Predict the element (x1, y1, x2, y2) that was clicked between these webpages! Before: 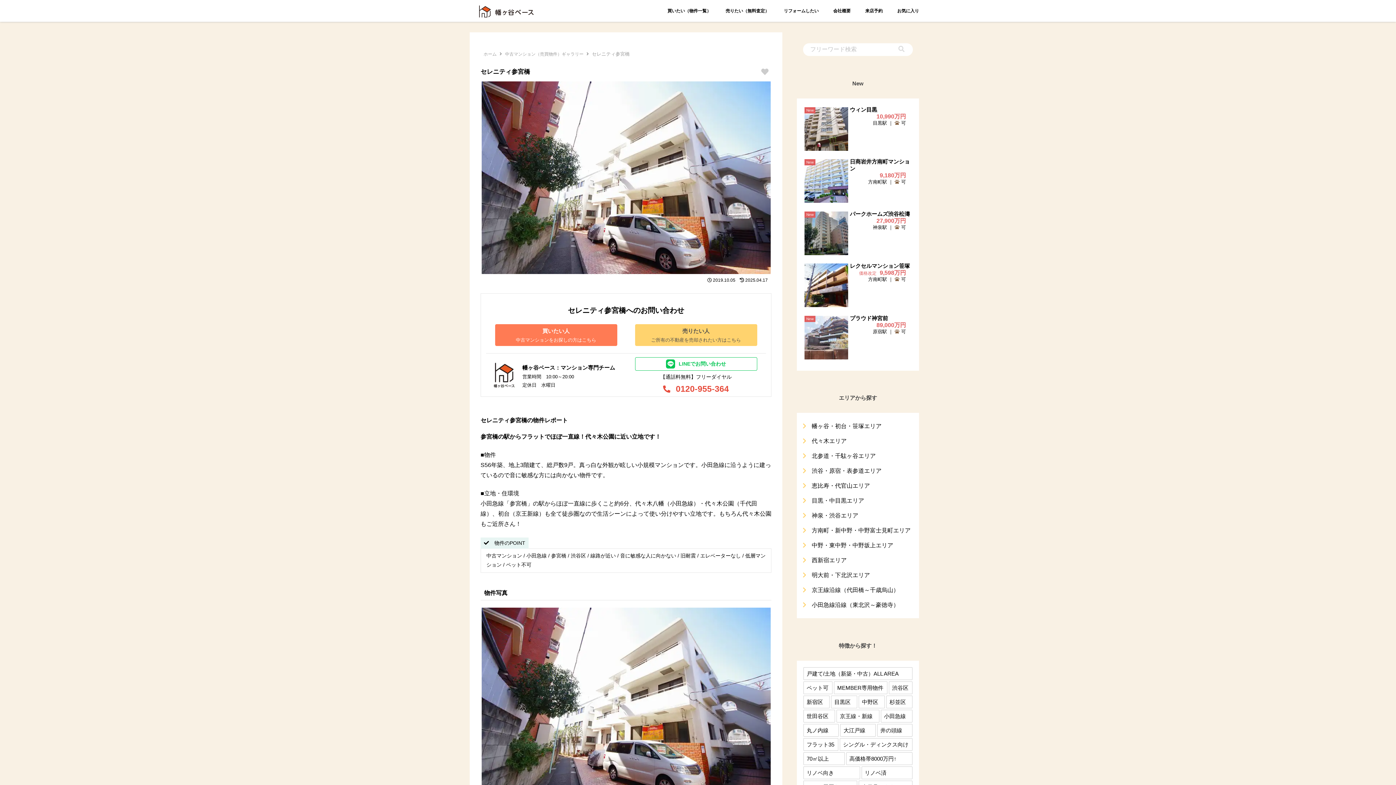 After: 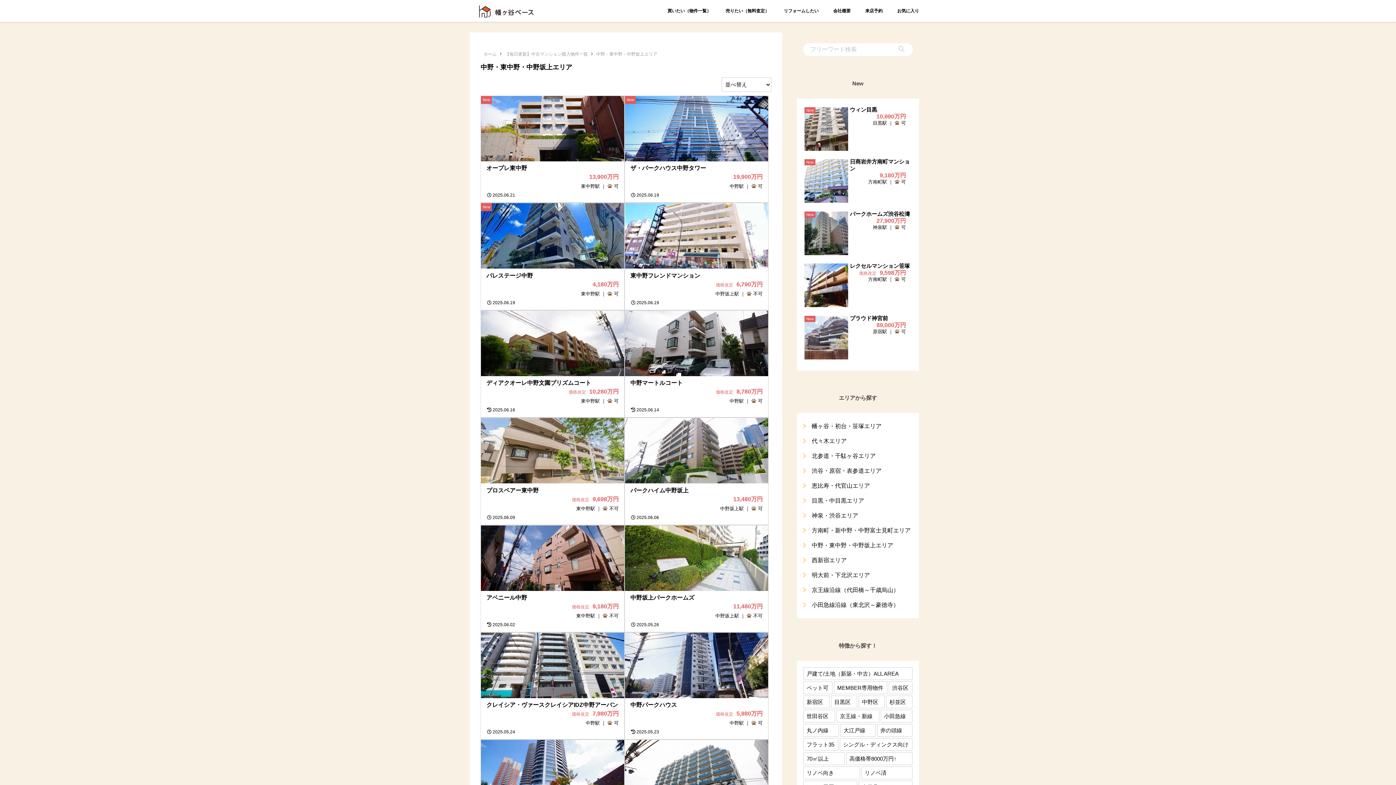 Action: bbox: (802, 542, 893, 548) label: 中野・東中野・中野坂上エリア